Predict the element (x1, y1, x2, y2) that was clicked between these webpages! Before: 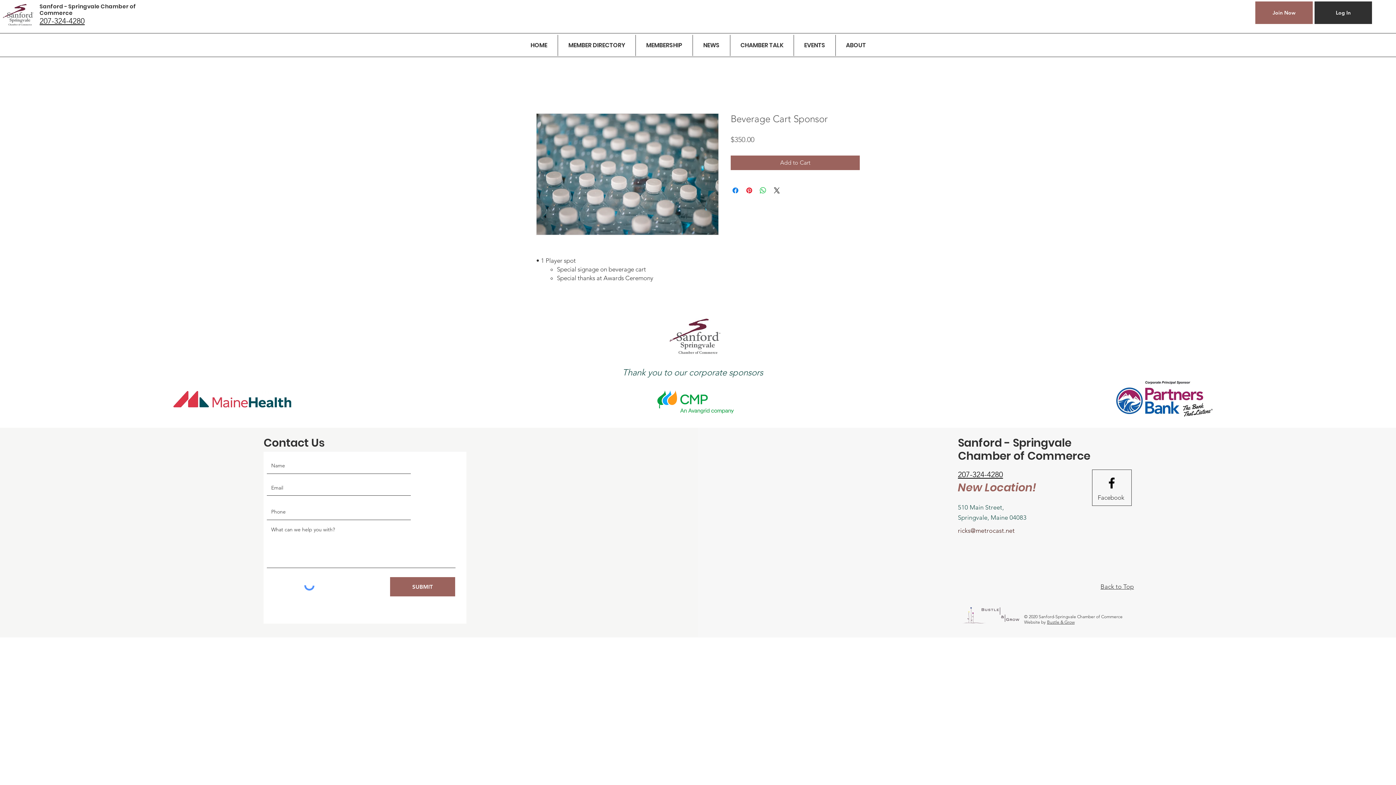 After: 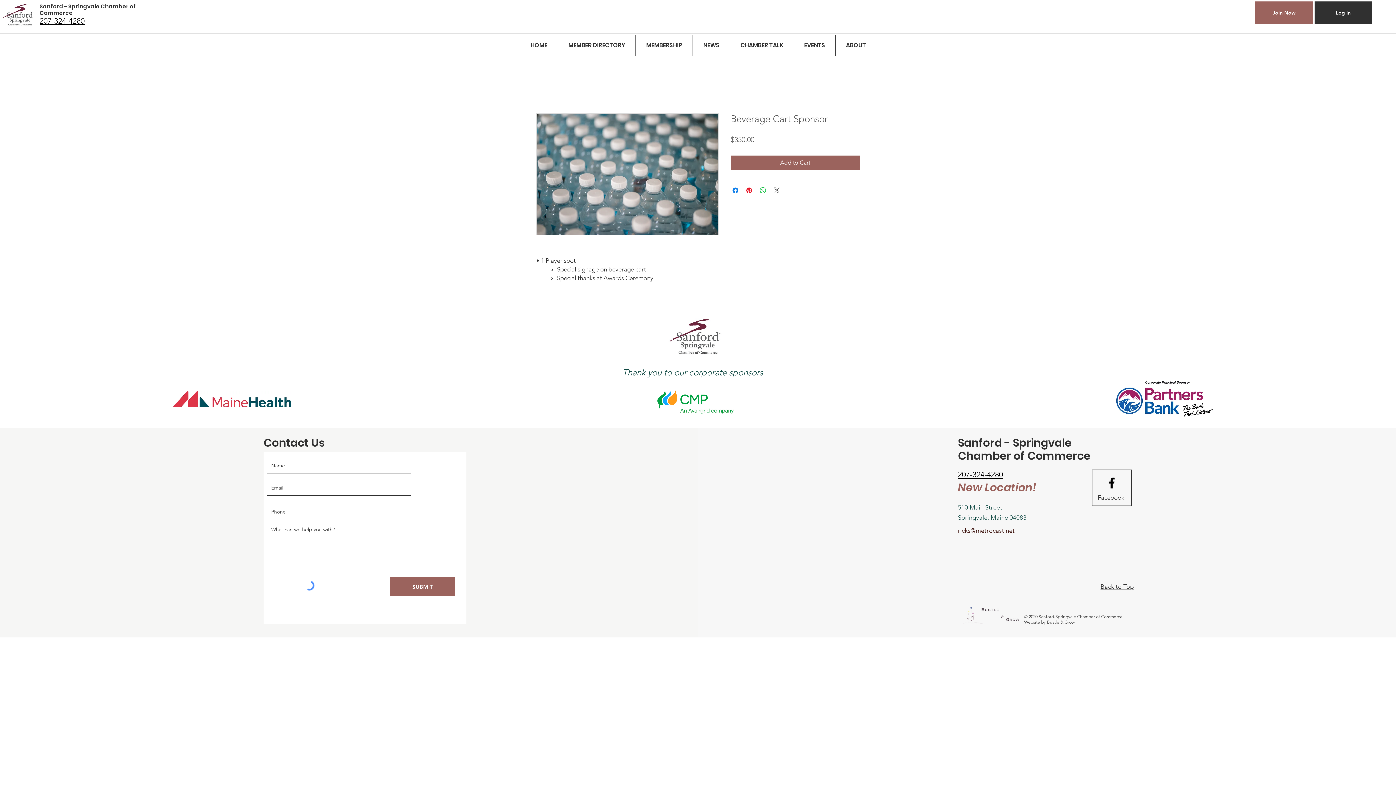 Action: label: Share on X bbox: (772, 186, 781, 194)